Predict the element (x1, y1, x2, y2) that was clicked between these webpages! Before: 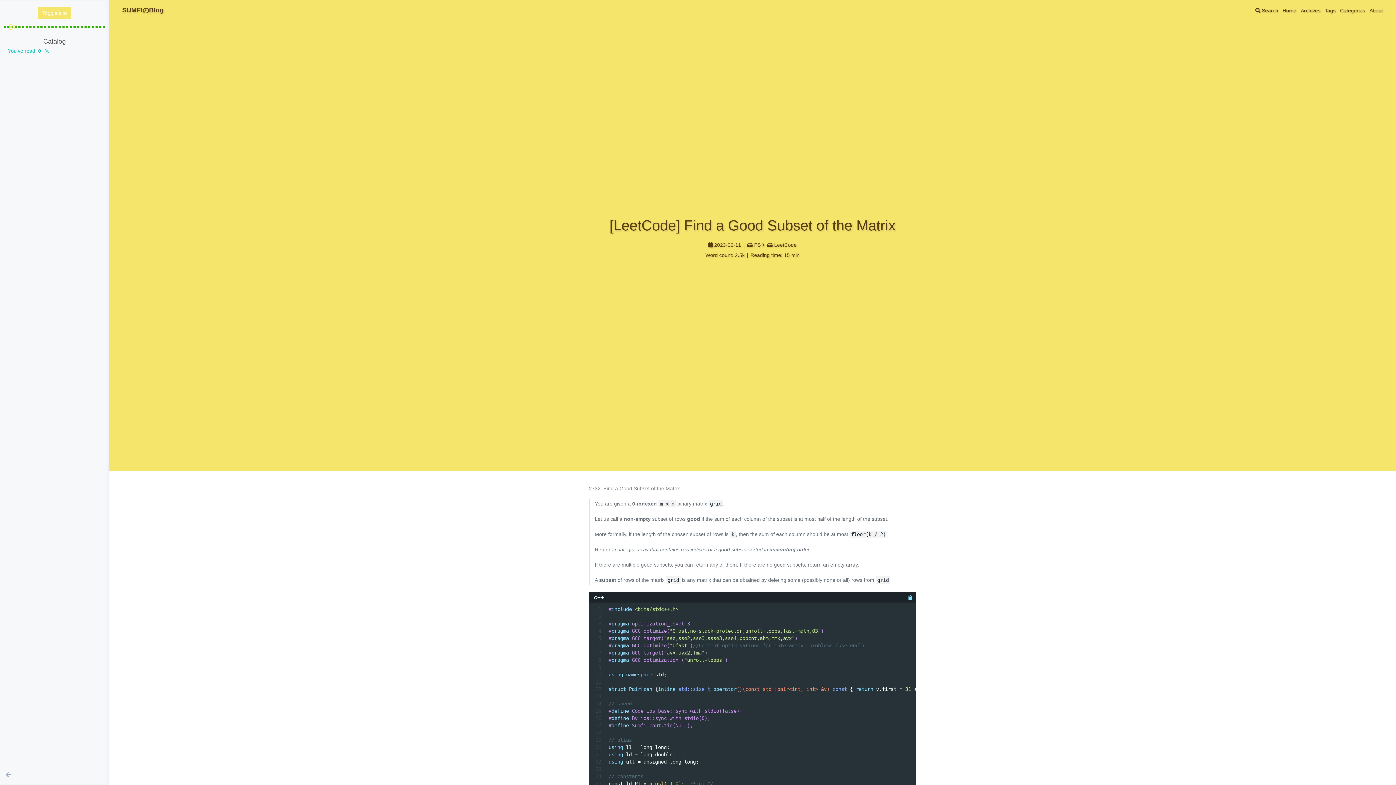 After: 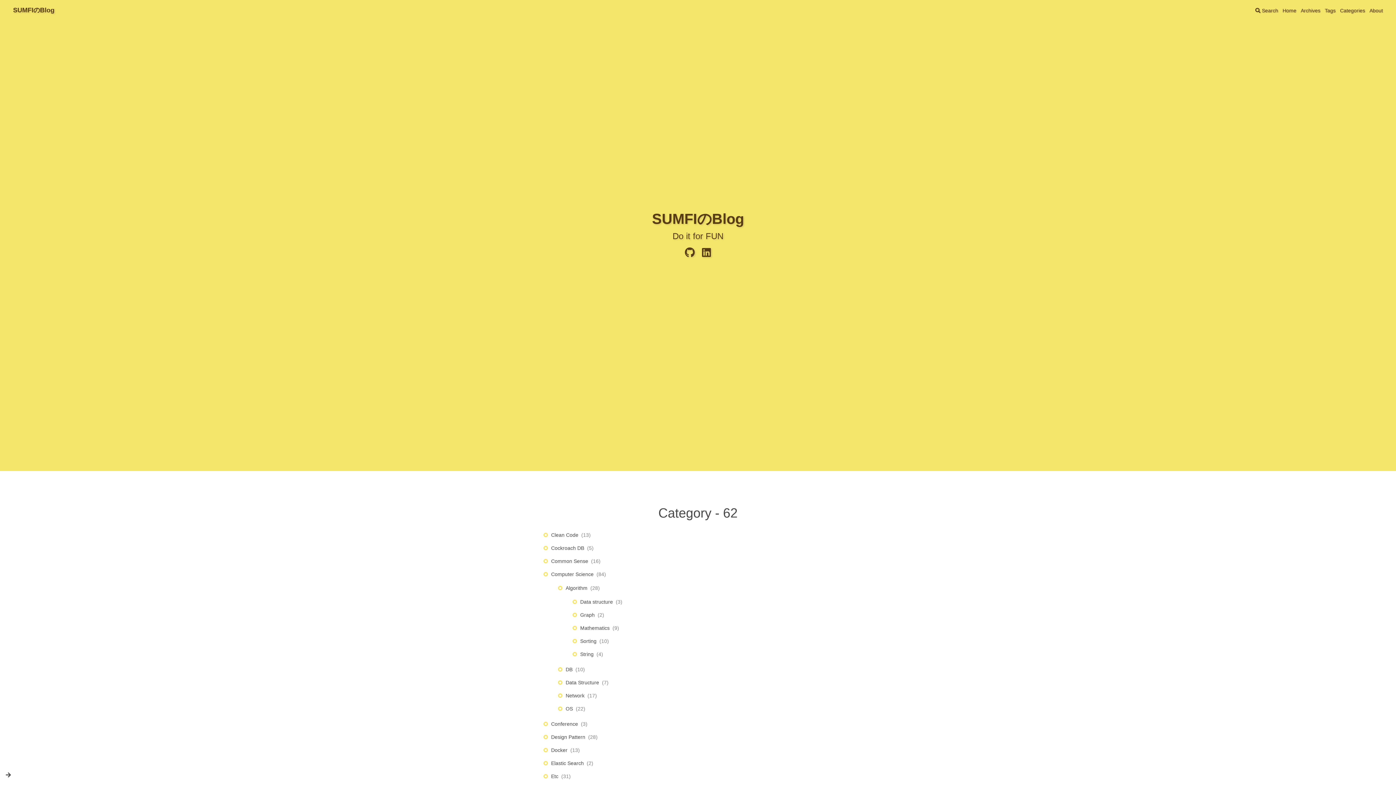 Action: bbox: (1340, 7, 1365, 15) label: Categories